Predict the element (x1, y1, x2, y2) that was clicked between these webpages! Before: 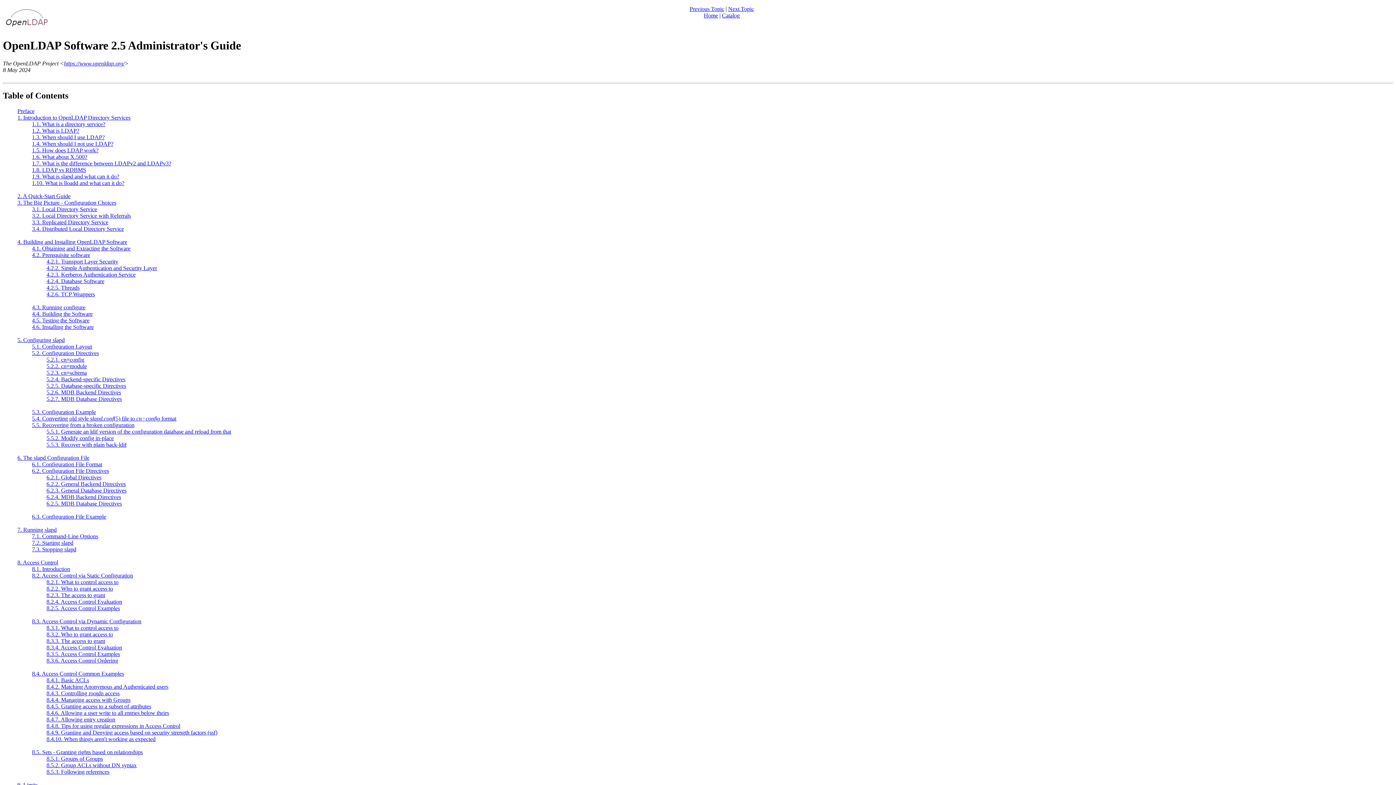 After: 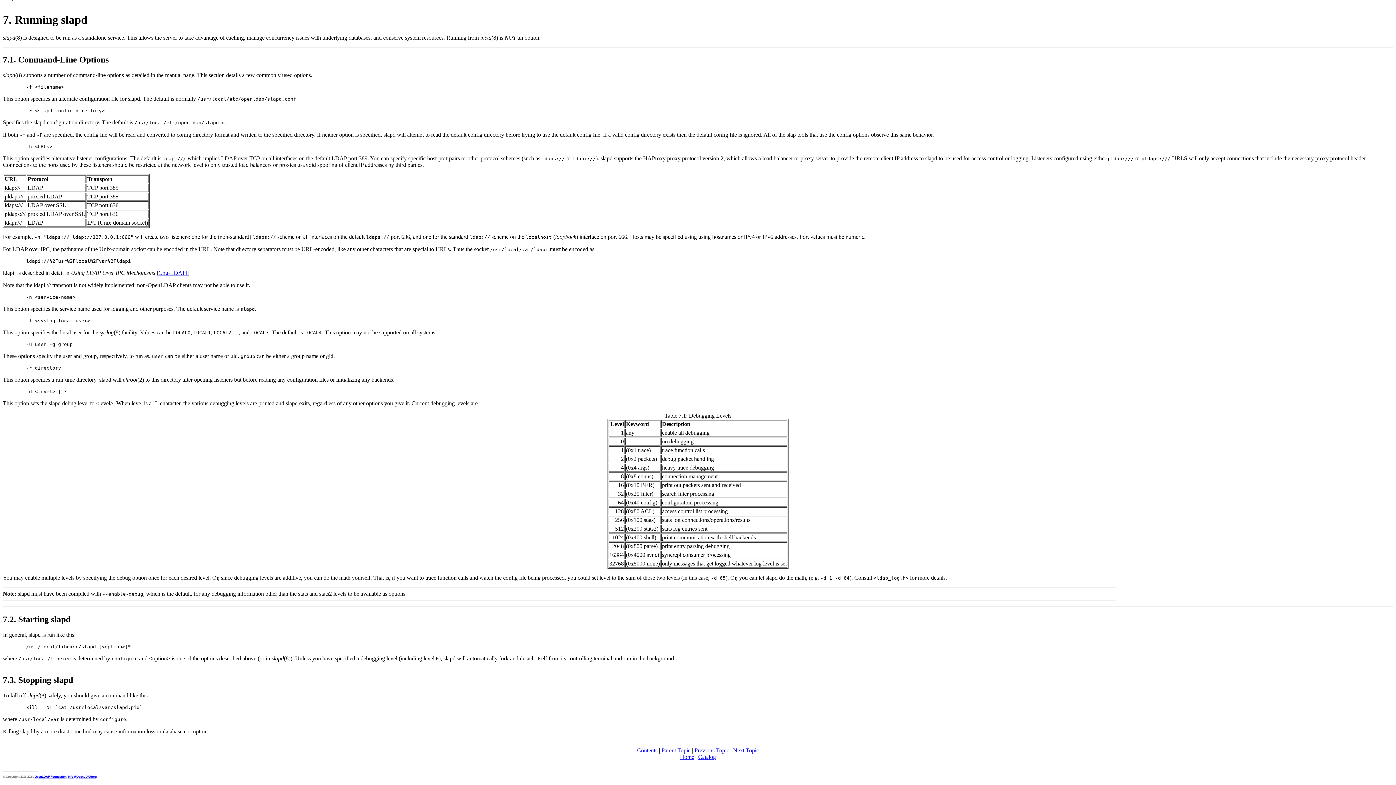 Action: bbox: (32, 533, 98, 539) label: 7.1. Command-Line Options